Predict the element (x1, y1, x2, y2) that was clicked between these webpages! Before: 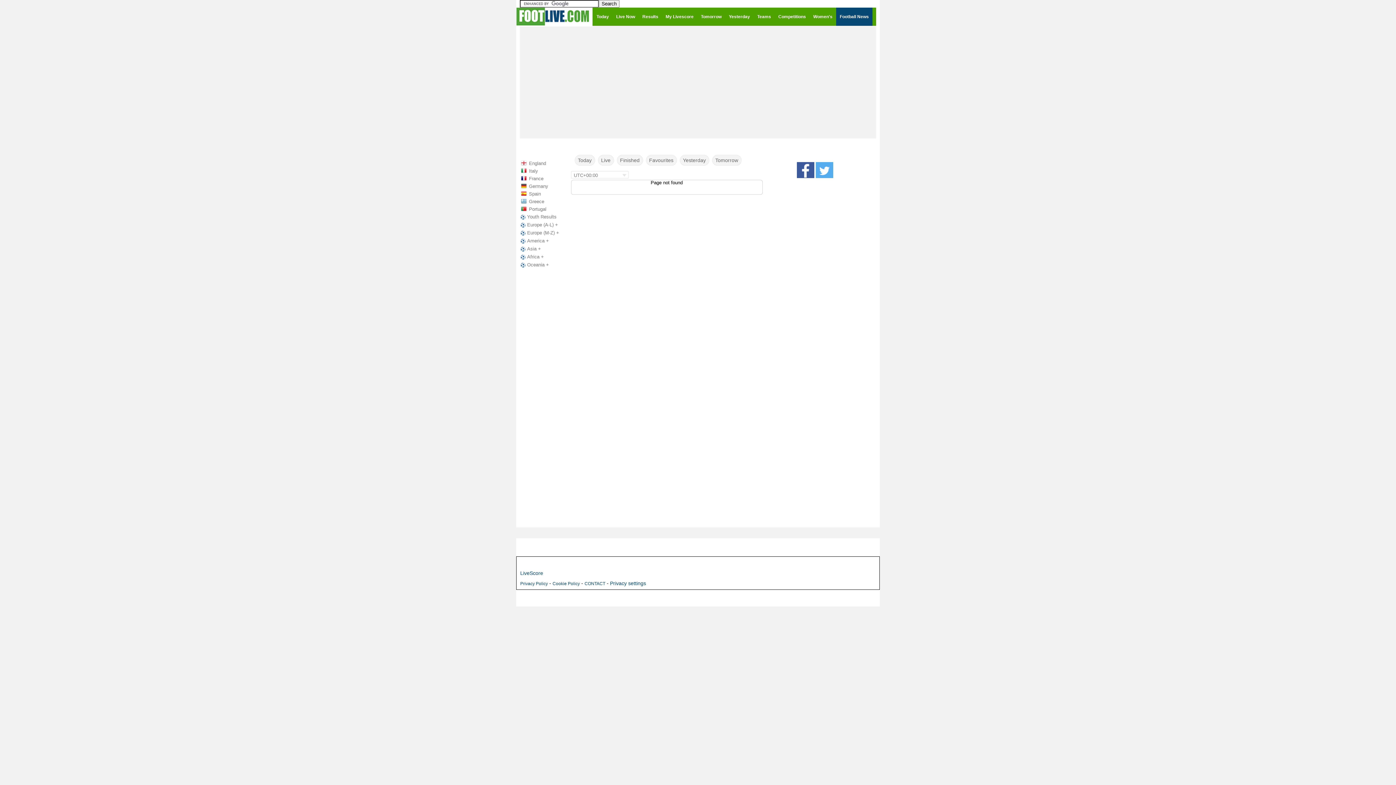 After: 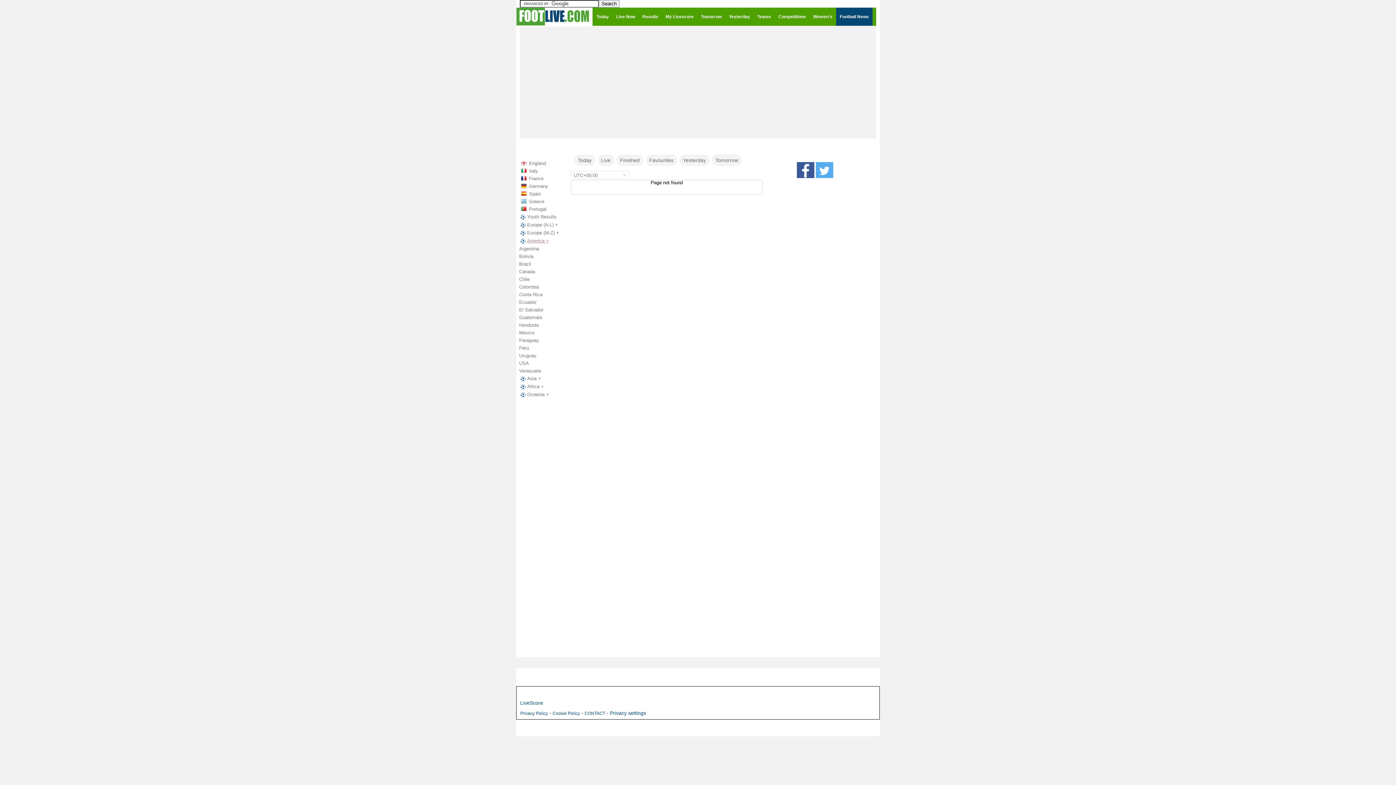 Action: label: America + bbox: (518, 237, 562, 245)